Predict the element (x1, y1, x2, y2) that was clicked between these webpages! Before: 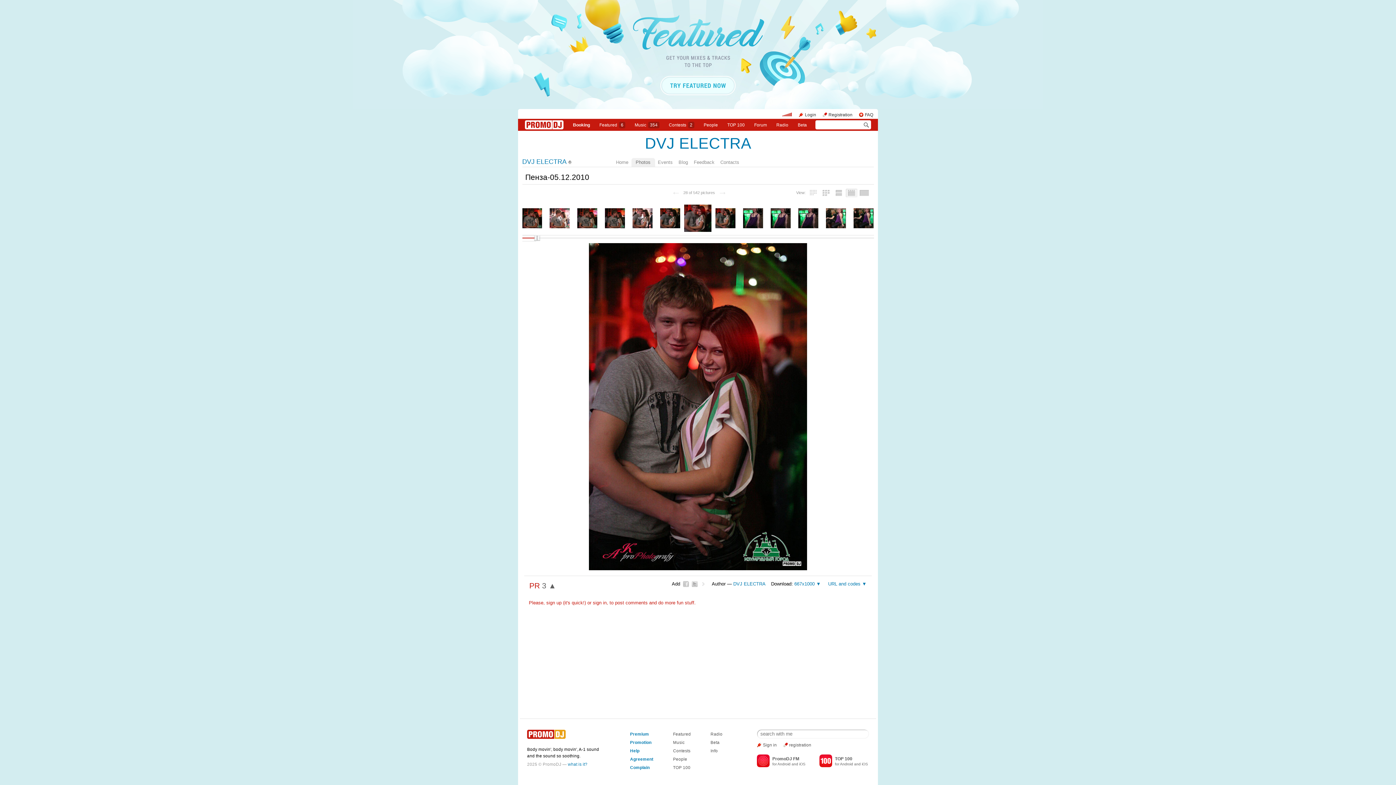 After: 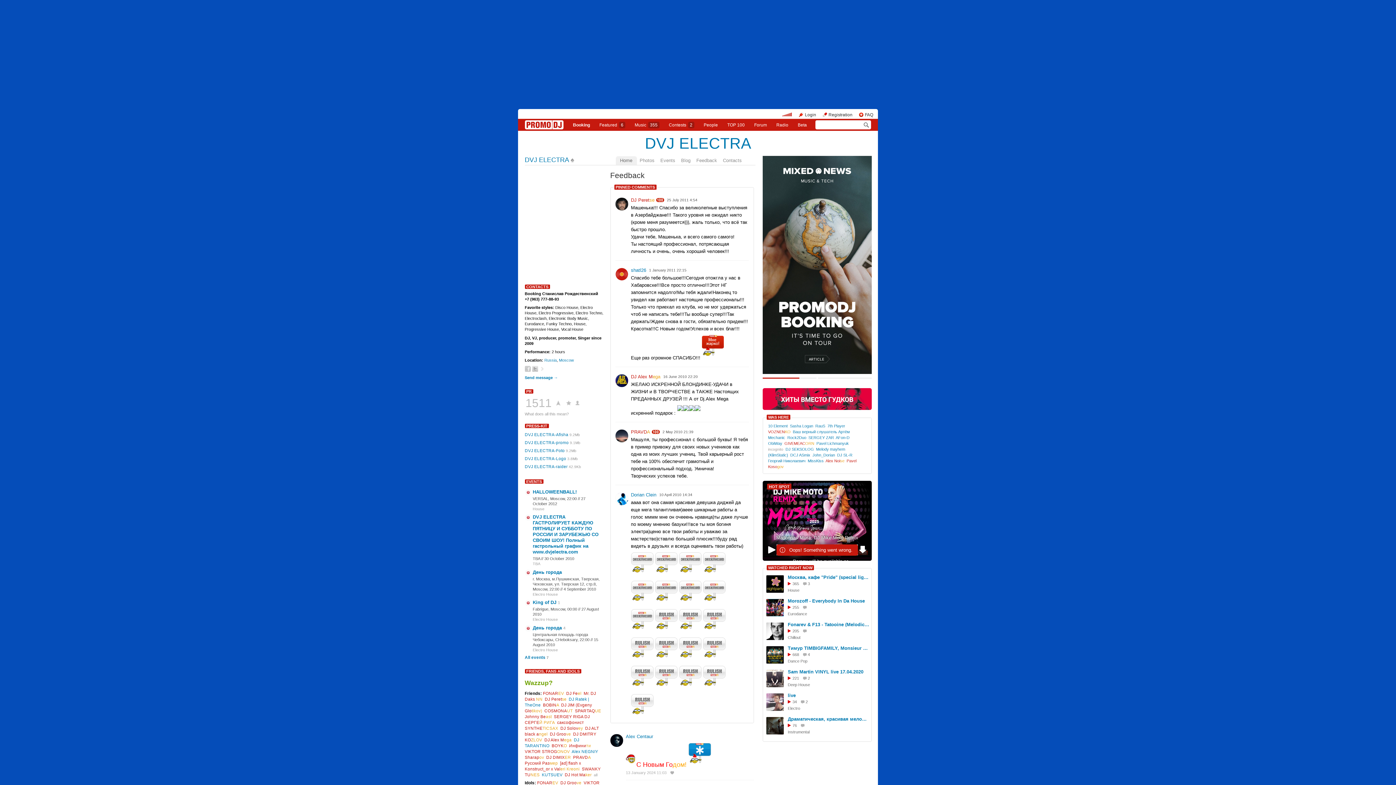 Action: label: DVJ ELECTRA bbox: (522, 158, 566, 165)